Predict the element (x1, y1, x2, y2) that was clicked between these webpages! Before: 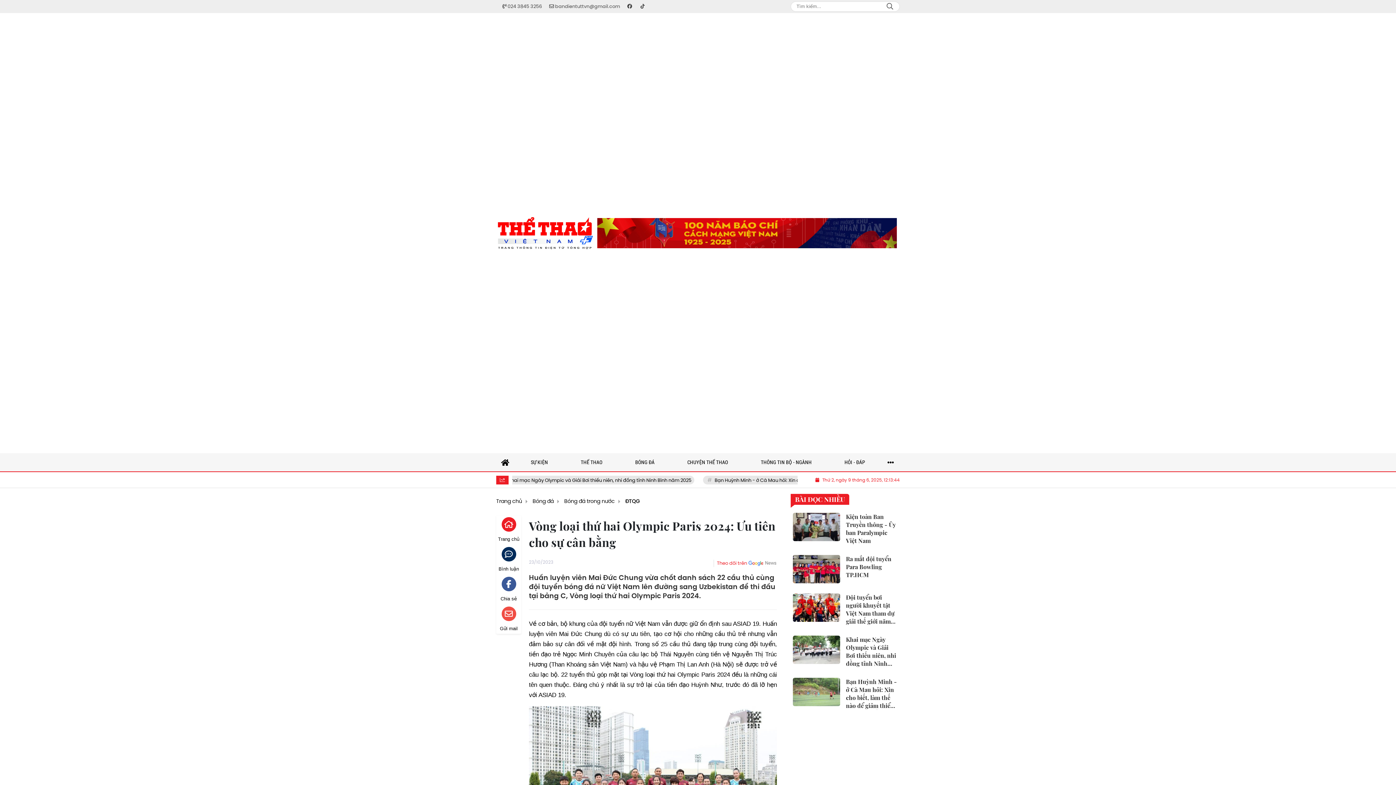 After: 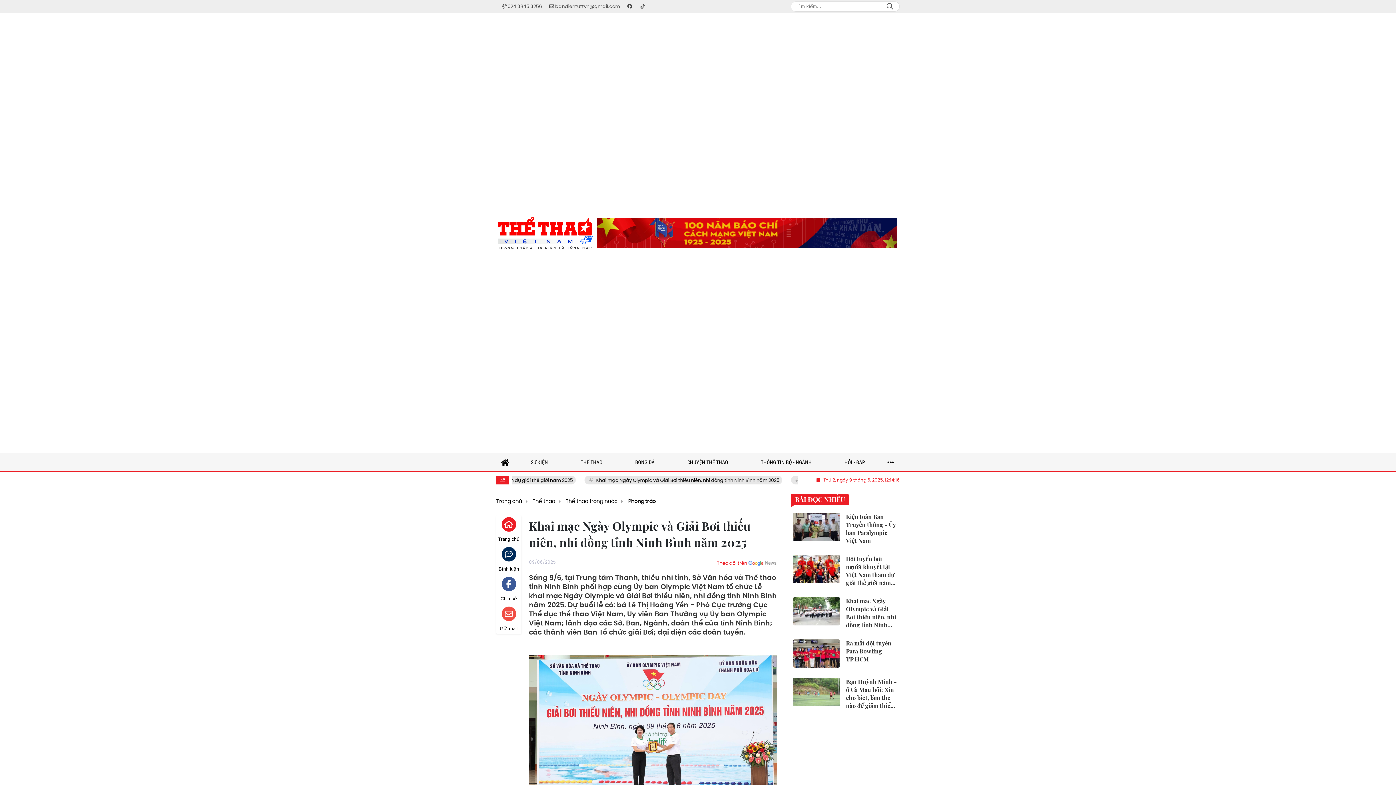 Action: bbox: (790, 633, 900, 670) label: Khai mạc Ngày Olympic và Giải Bơi thiếu niên, nhi đồng tỉnh Ninh Bình năm 2025